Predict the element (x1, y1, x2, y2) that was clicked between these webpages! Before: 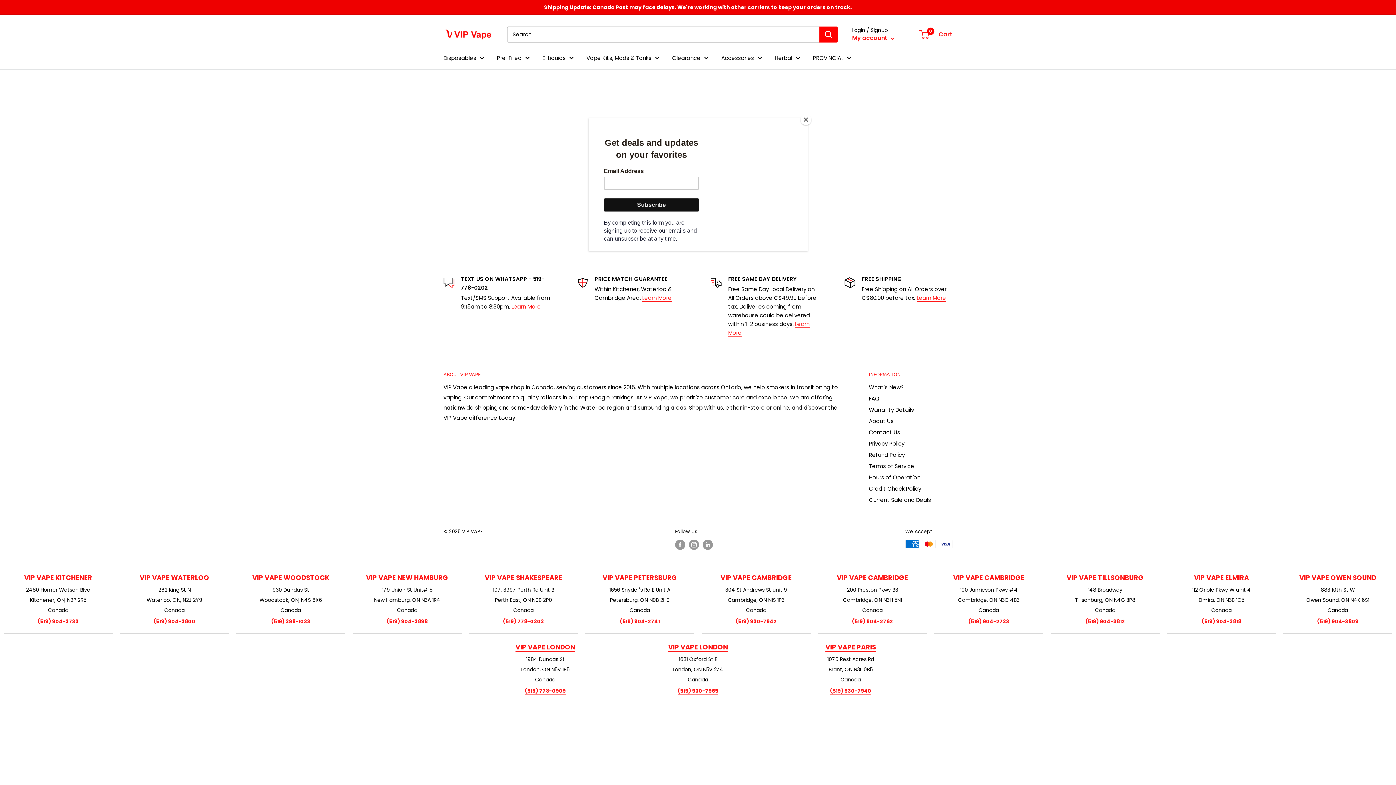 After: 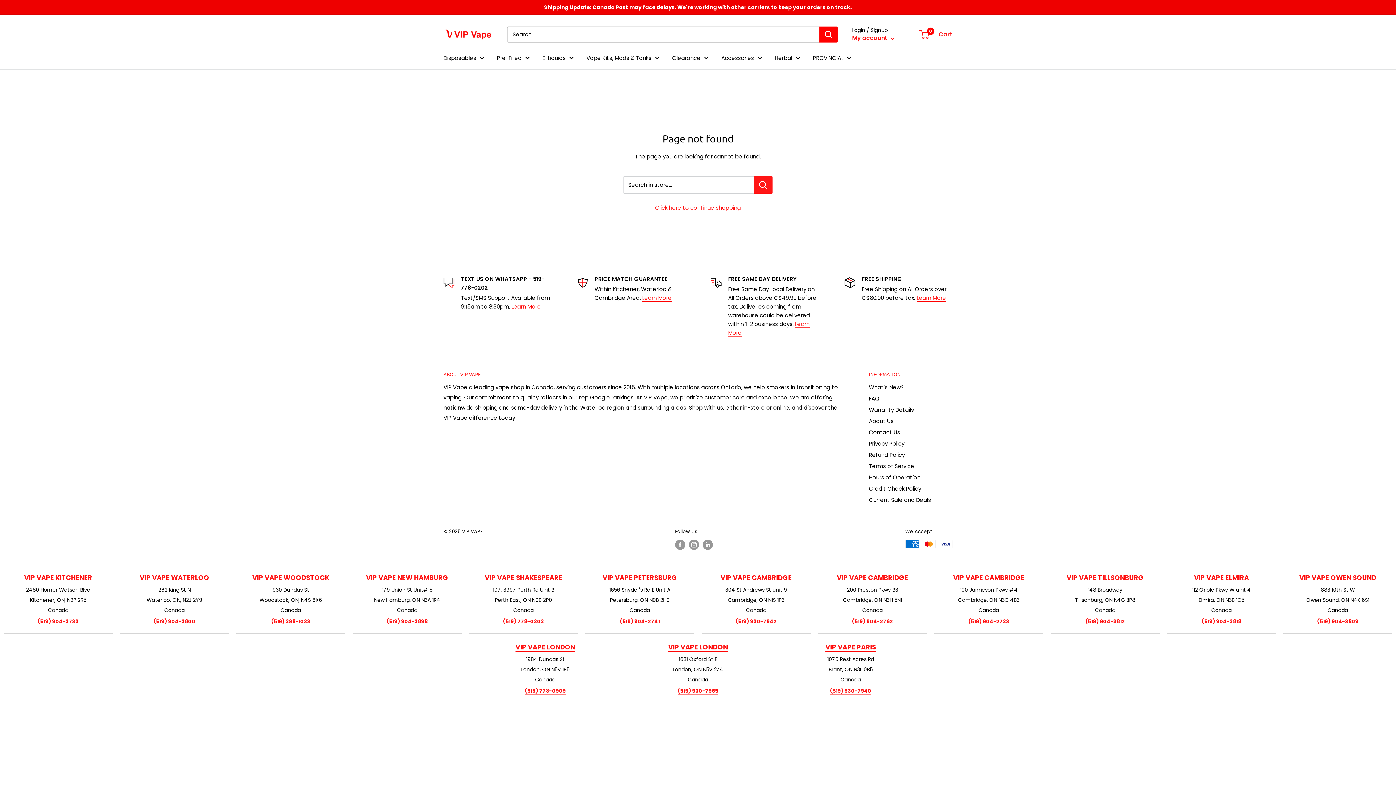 Action: bbox: (800, 114, 811, 125) label: Close